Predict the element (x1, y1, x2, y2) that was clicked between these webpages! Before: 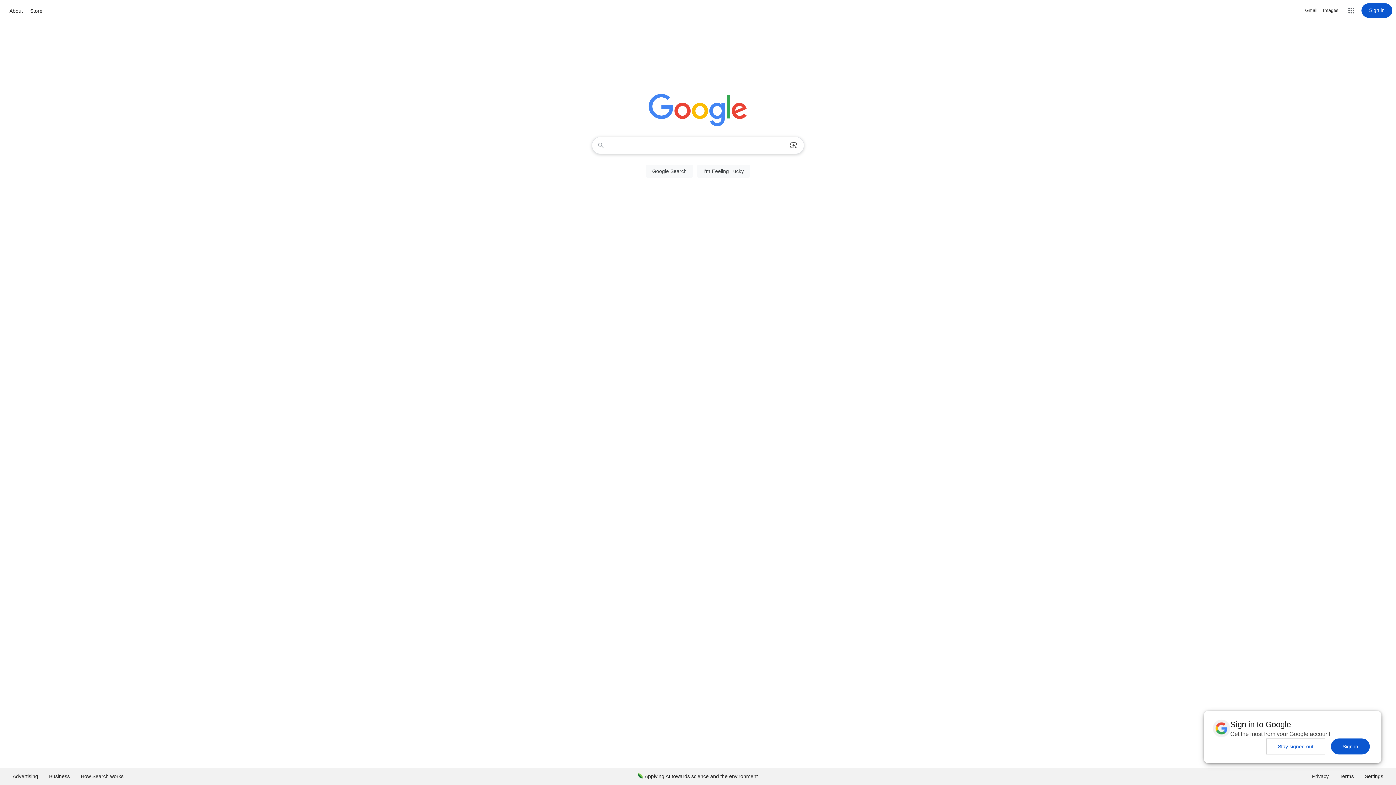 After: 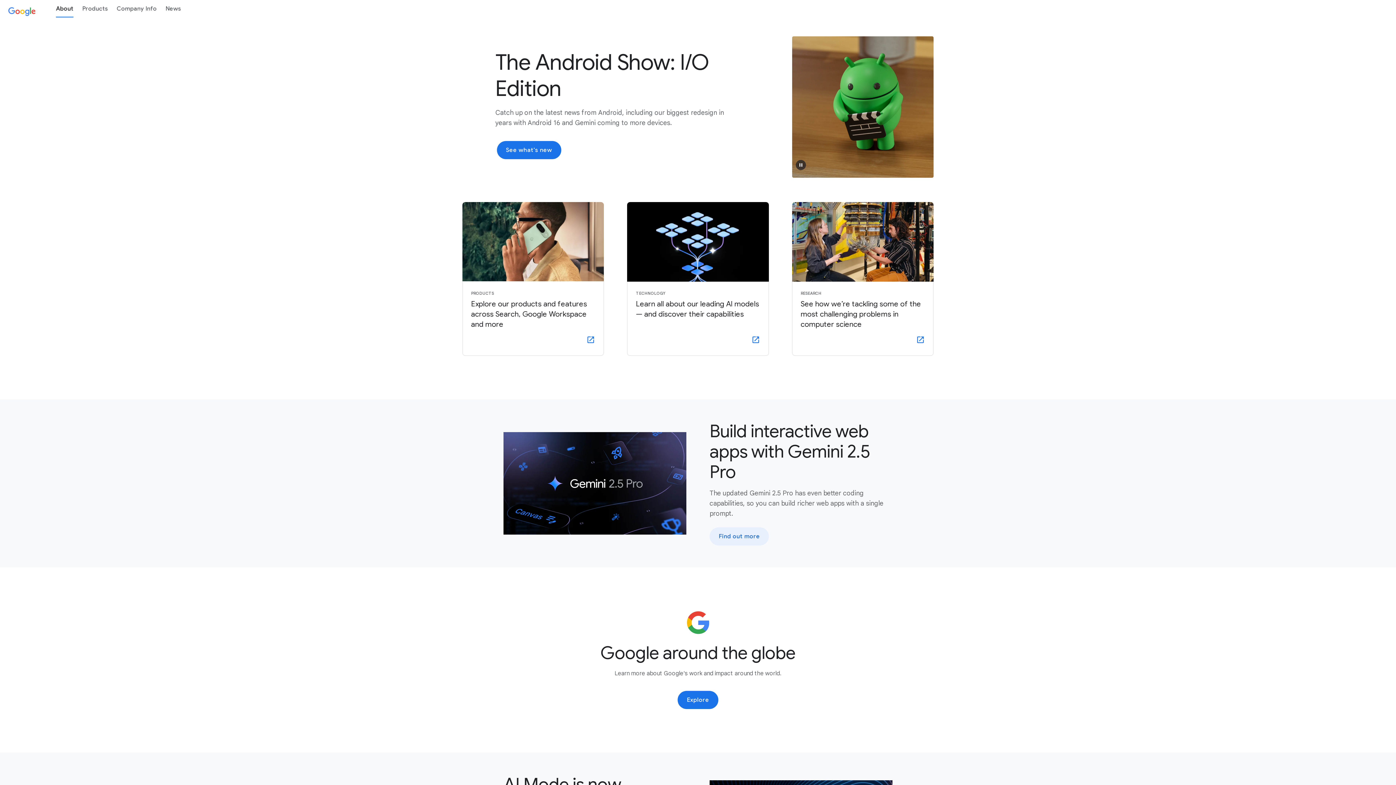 Action: label: About bbox: (7, 6, 24, 15)